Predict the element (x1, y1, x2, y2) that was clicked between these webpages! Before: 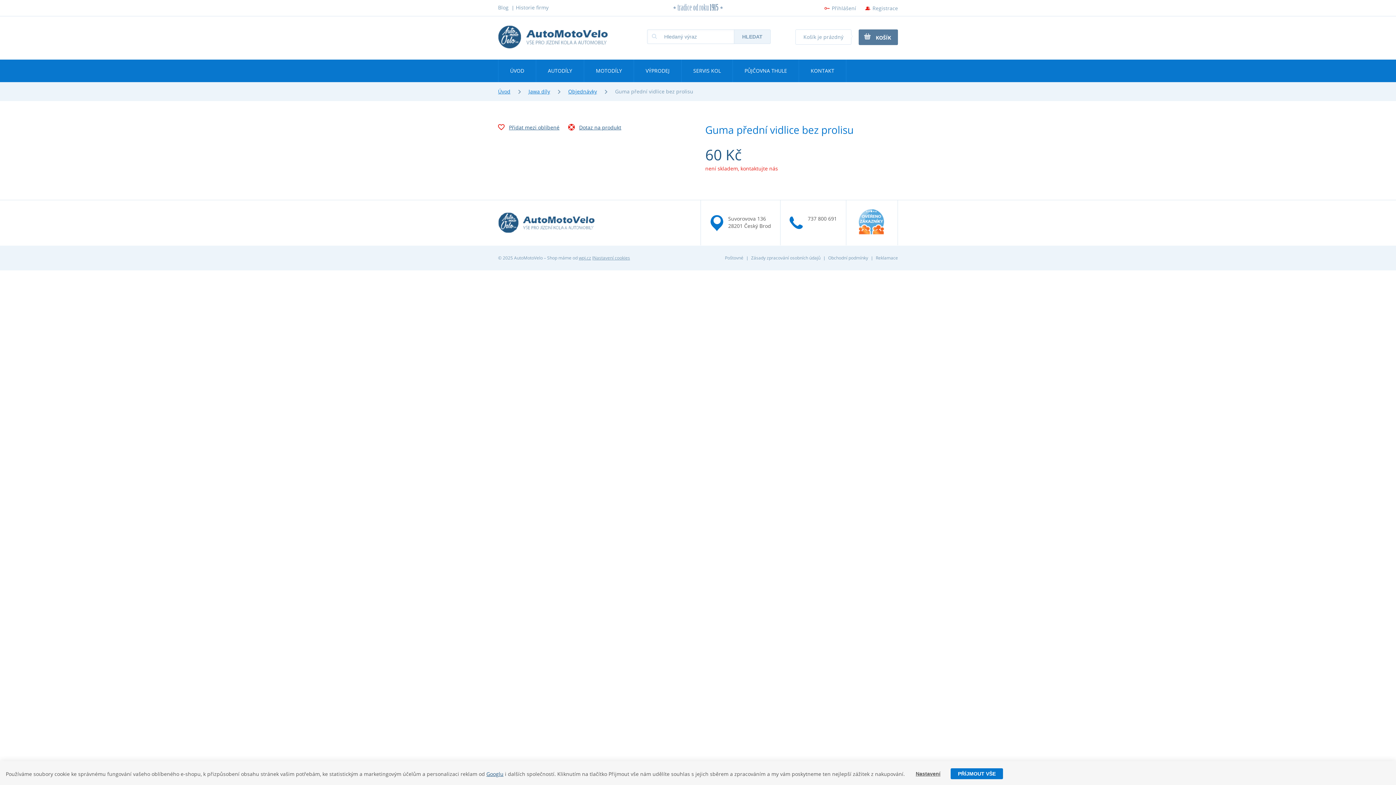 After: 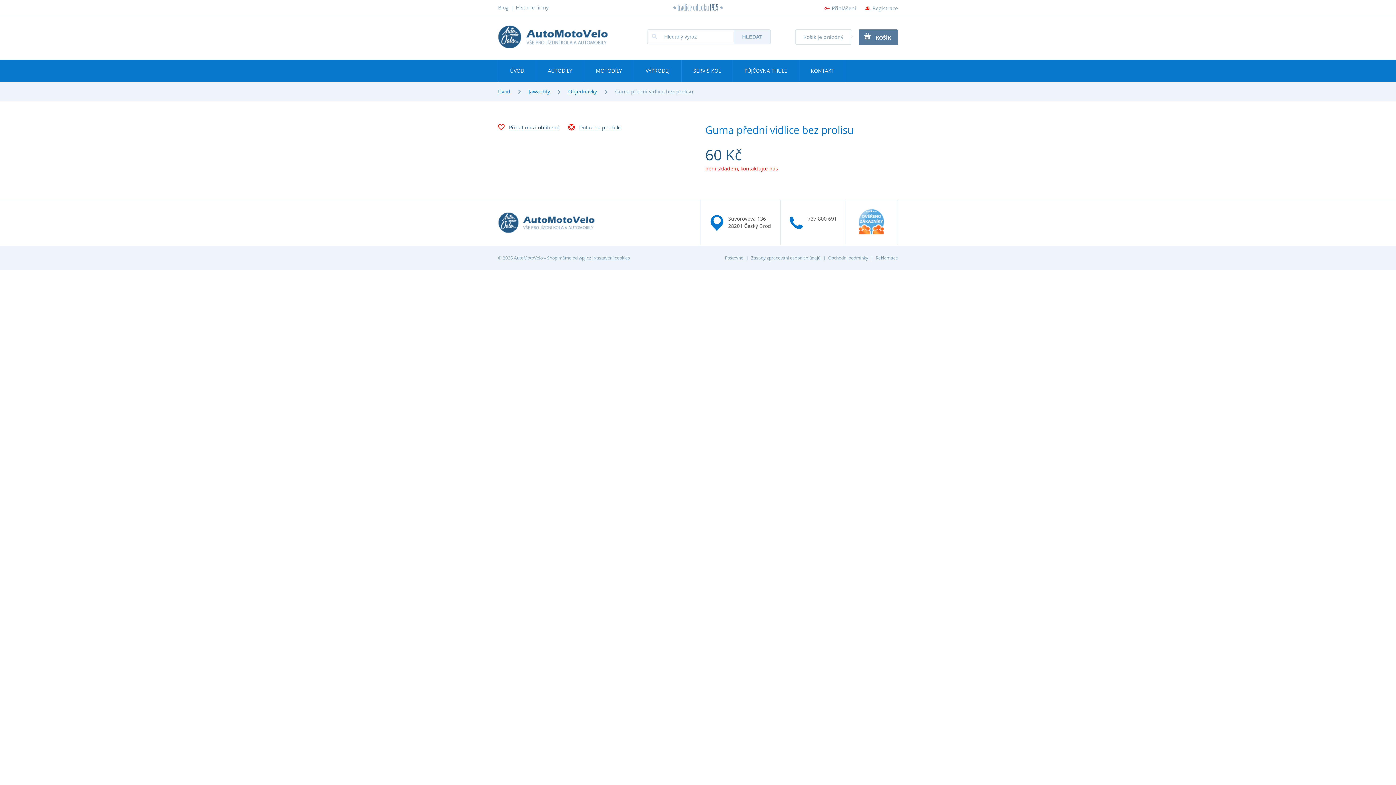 Action: label: PŘÍJMOUT VŠE bbox: (950, 768, 1003, 779)